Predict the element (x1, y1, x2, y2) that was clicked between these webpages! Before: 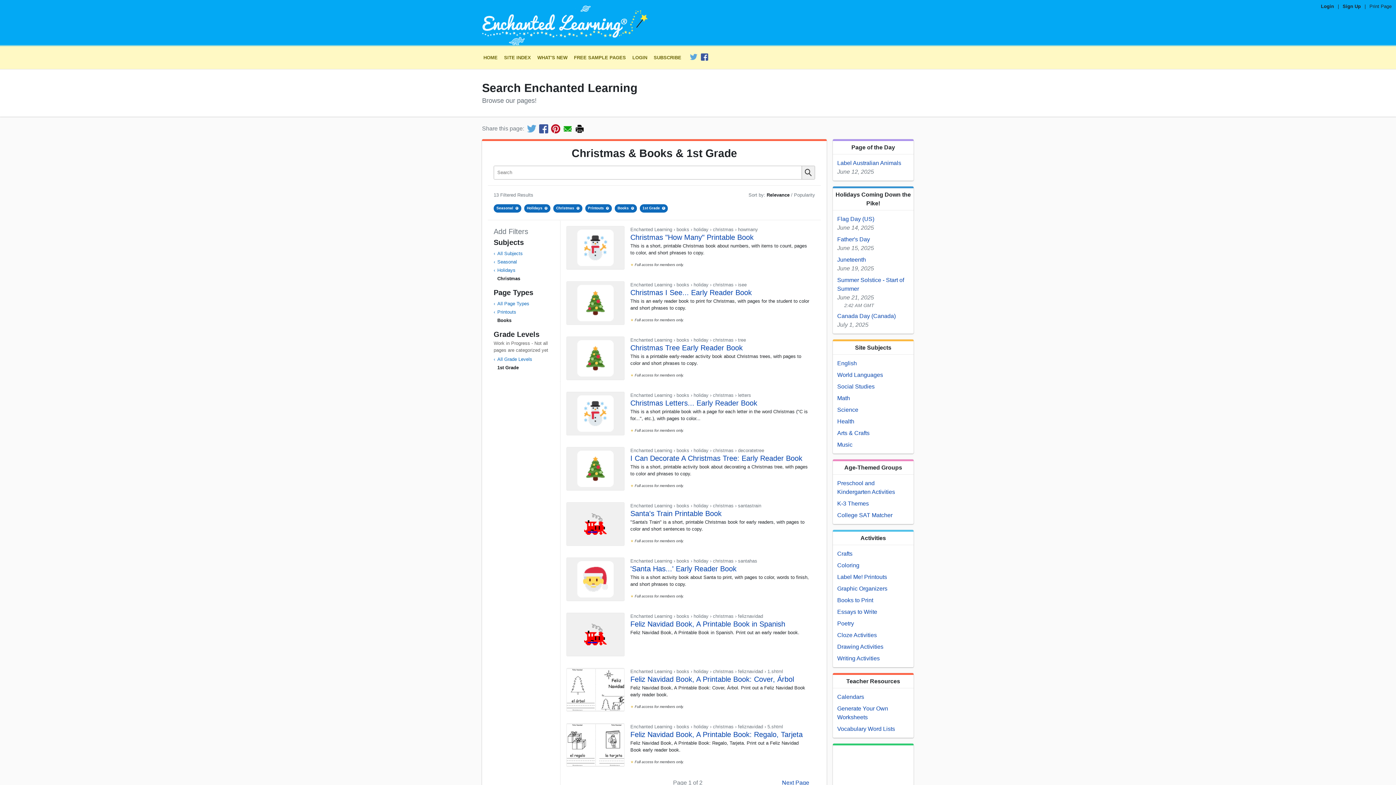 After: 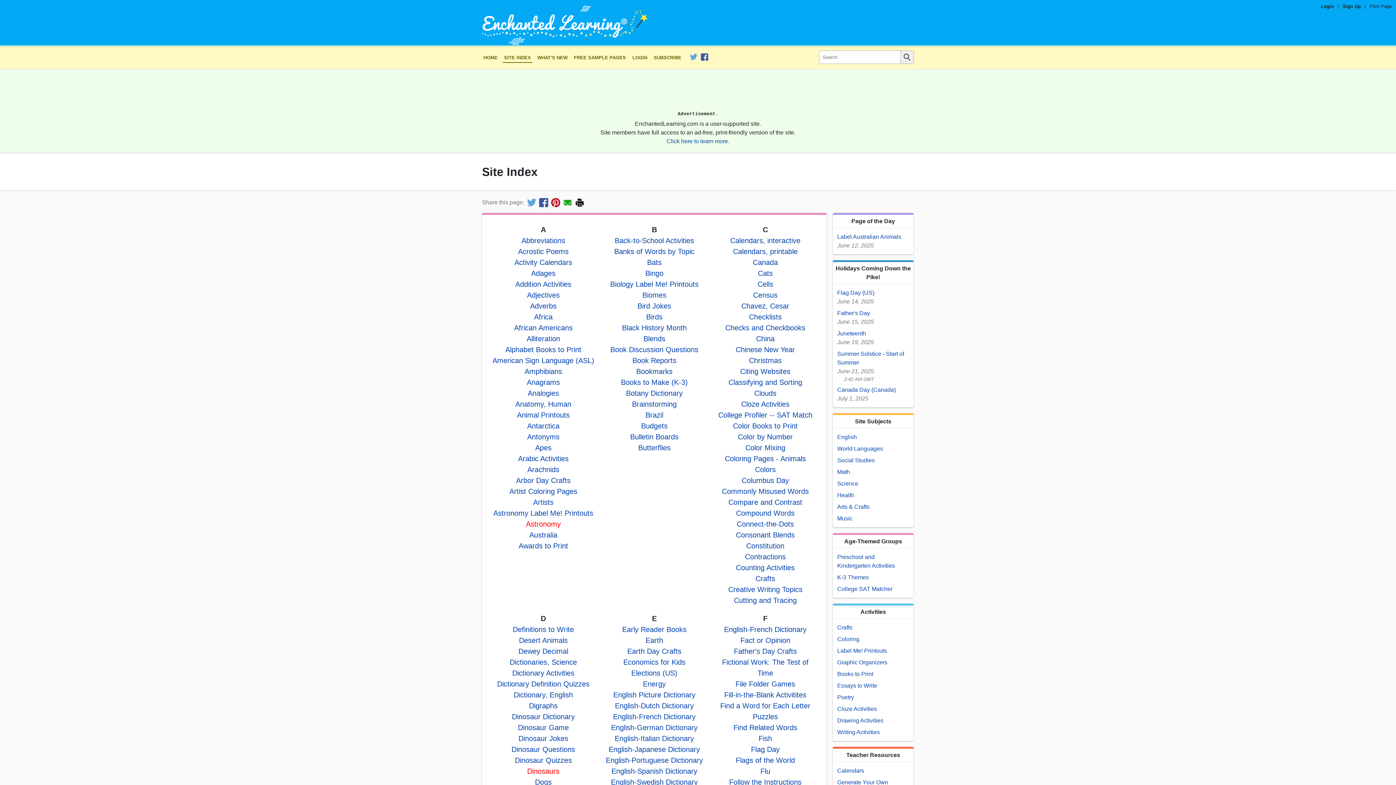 Action: label: SITE INDEX bbox: (502, 53, 532, 62)